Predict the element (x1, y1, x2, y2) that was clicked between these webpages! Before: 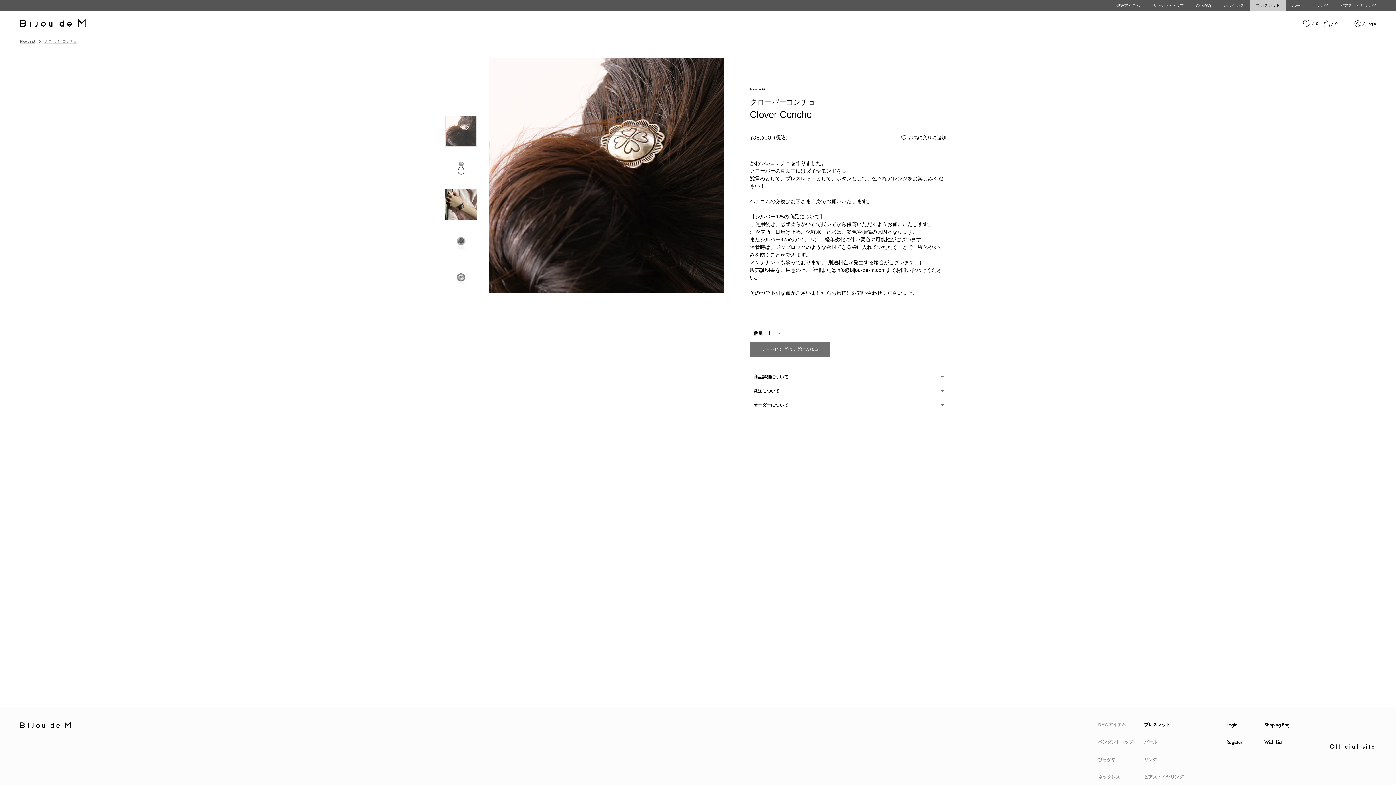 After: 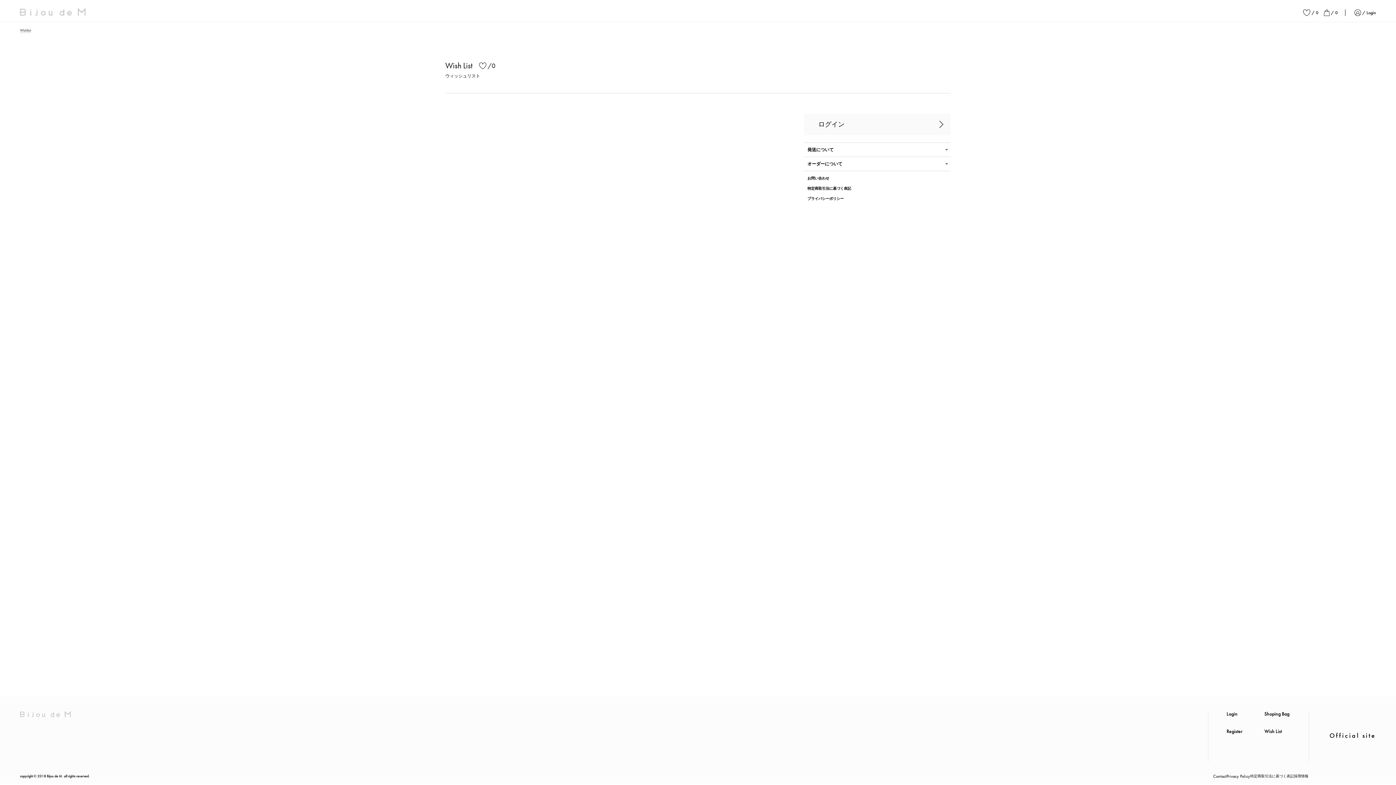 Action: bbox: (1264, 739, 1290, 745) label: Wish List